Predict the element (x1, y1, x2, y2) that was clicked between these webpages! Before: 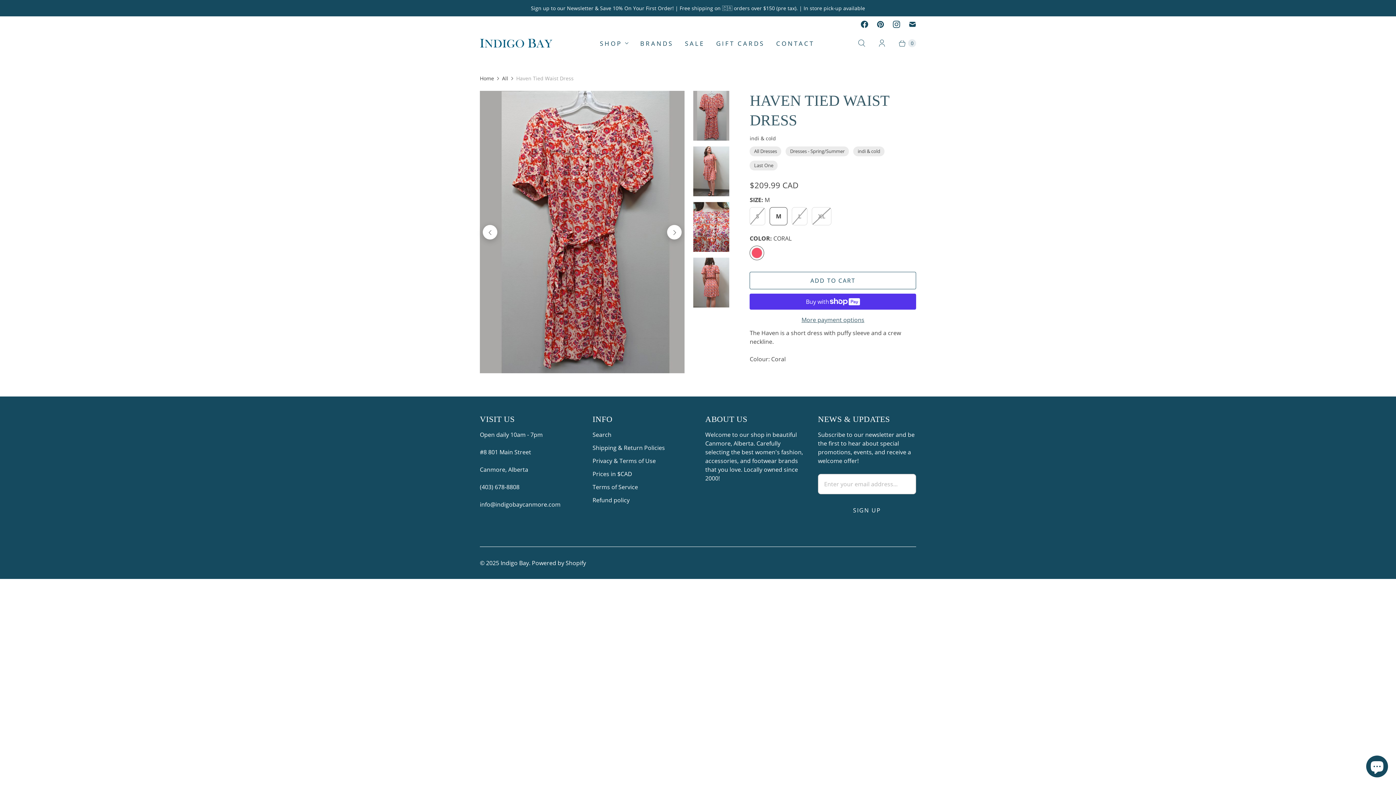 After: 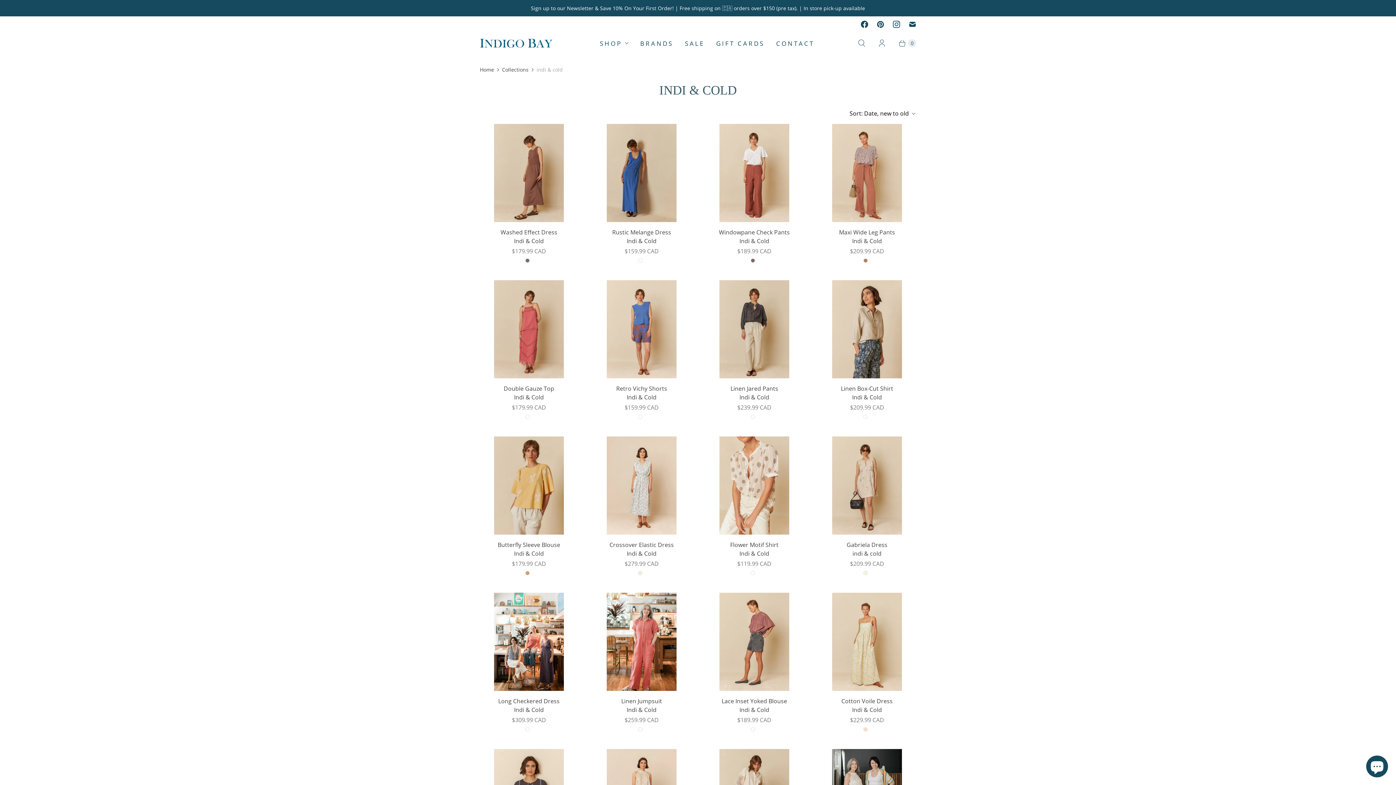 Action: label: indi & cold bbox: (853, 146, 884, 156)